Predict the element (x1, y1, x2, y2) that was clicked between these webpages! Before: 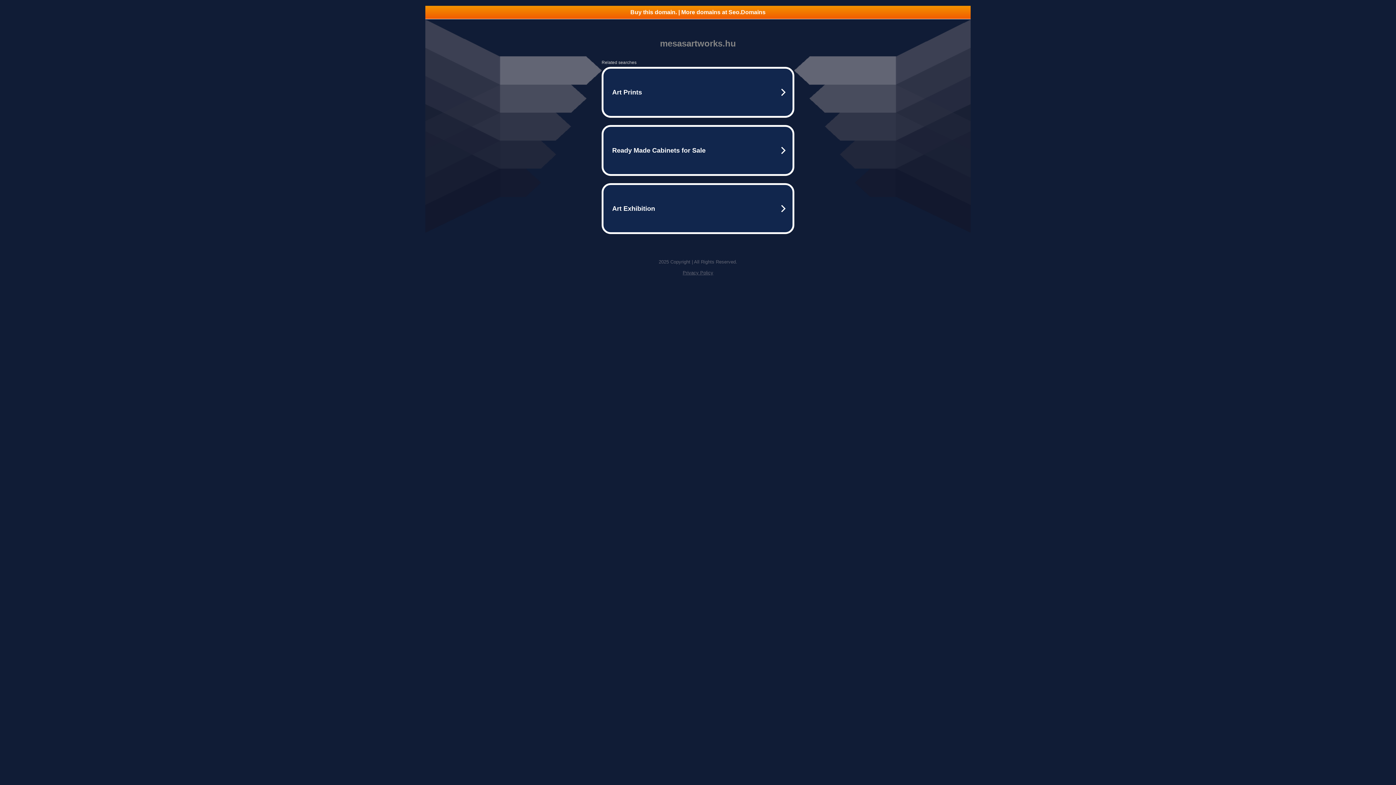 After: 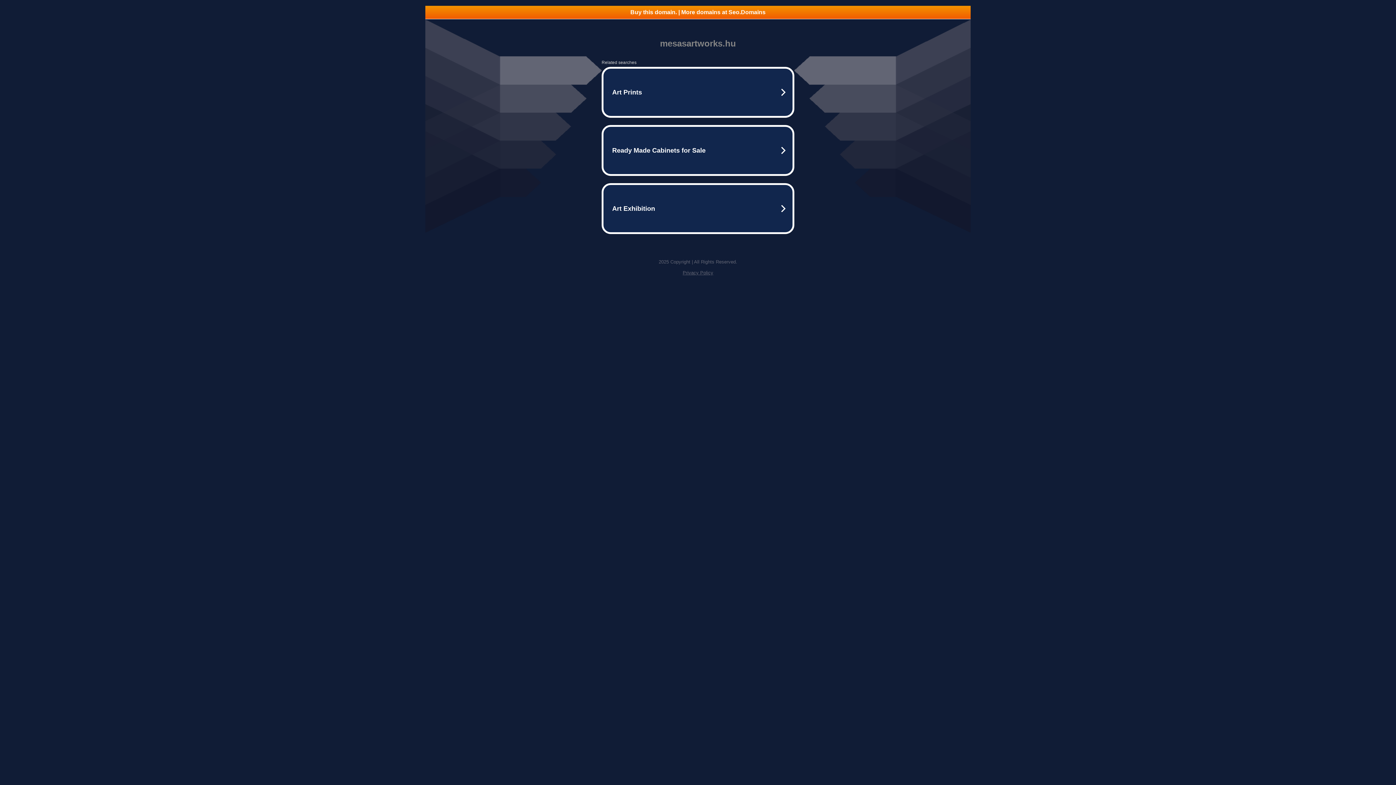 Action: label: Privacy Policy bbox: (682, 270, 713, 275)